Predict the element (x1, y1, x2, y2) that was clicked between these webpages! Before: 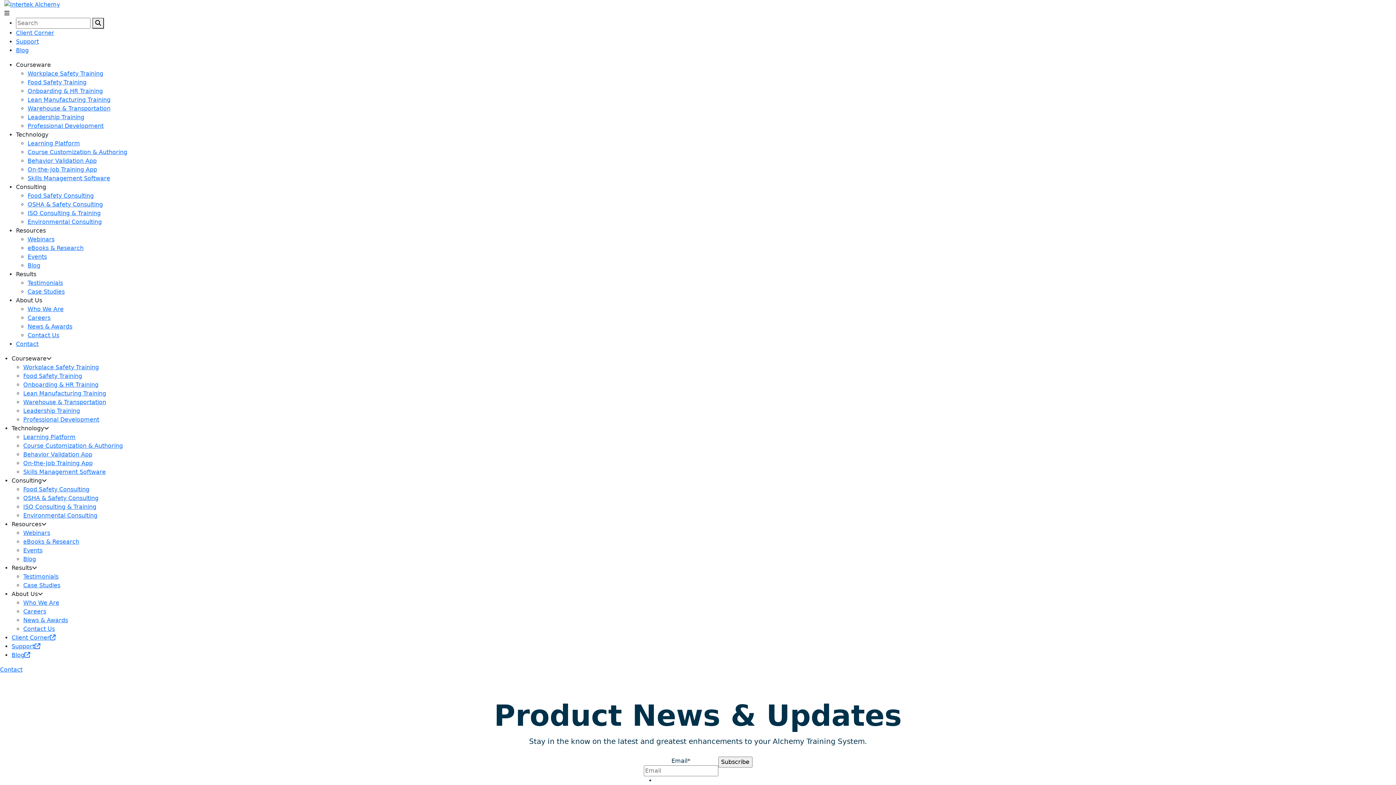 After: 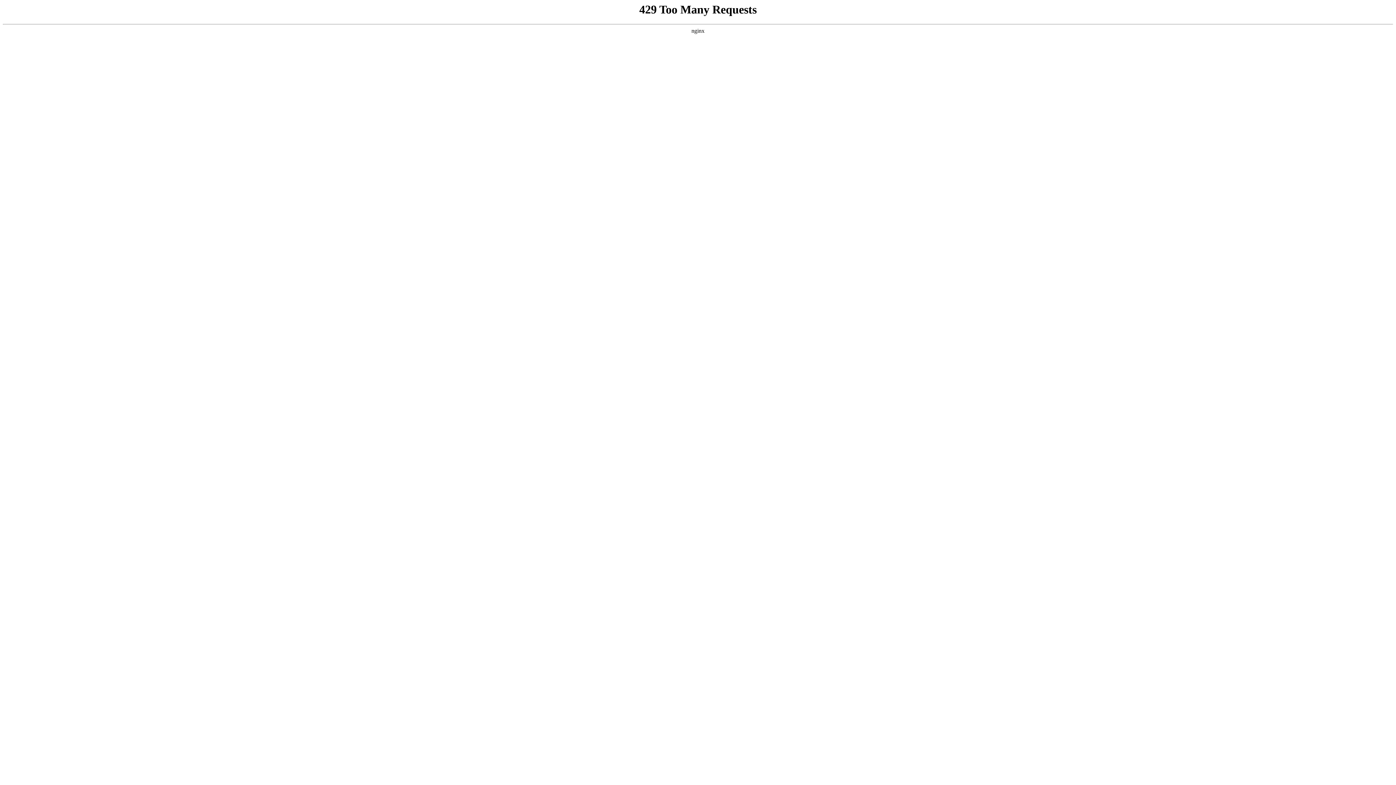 Action: label: Client Corner bbox: (16, 29, 54, 36)